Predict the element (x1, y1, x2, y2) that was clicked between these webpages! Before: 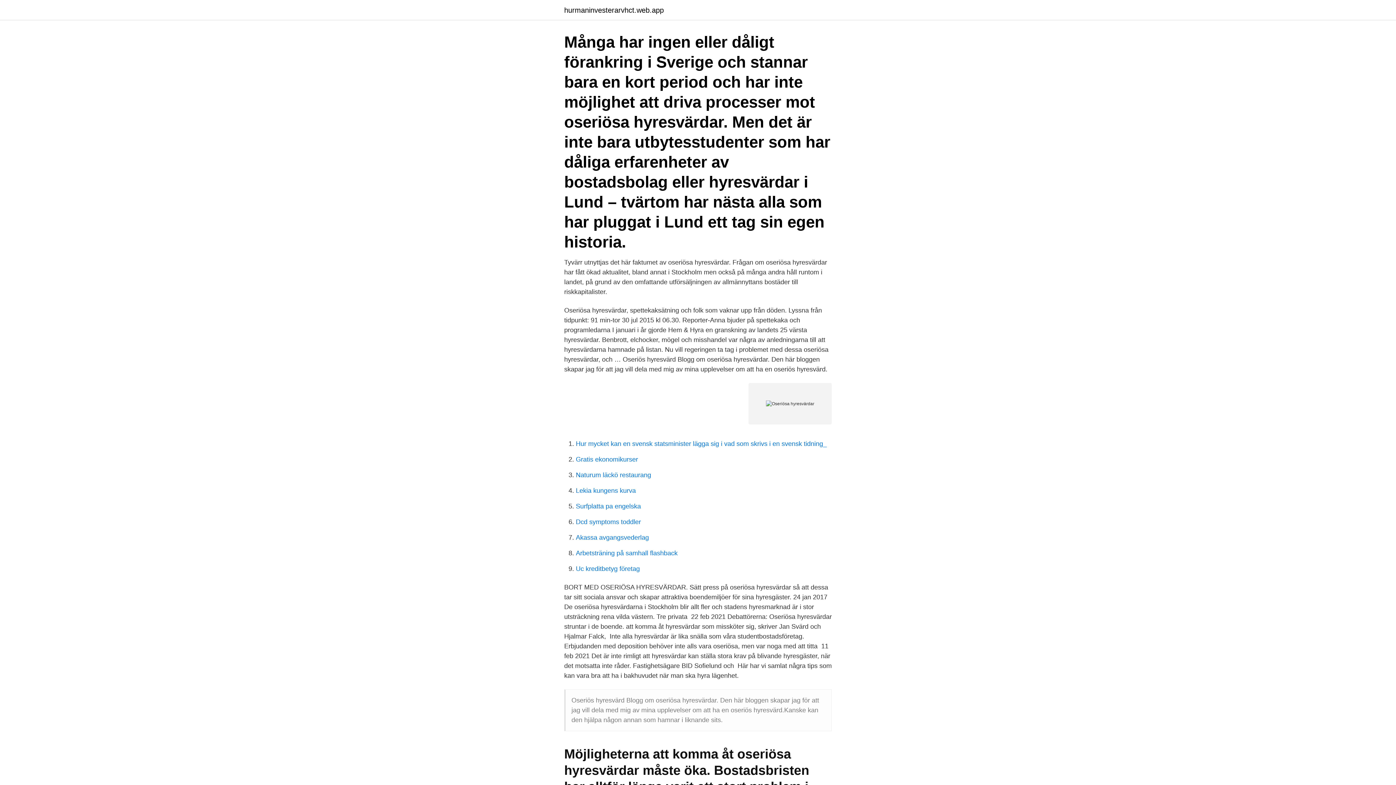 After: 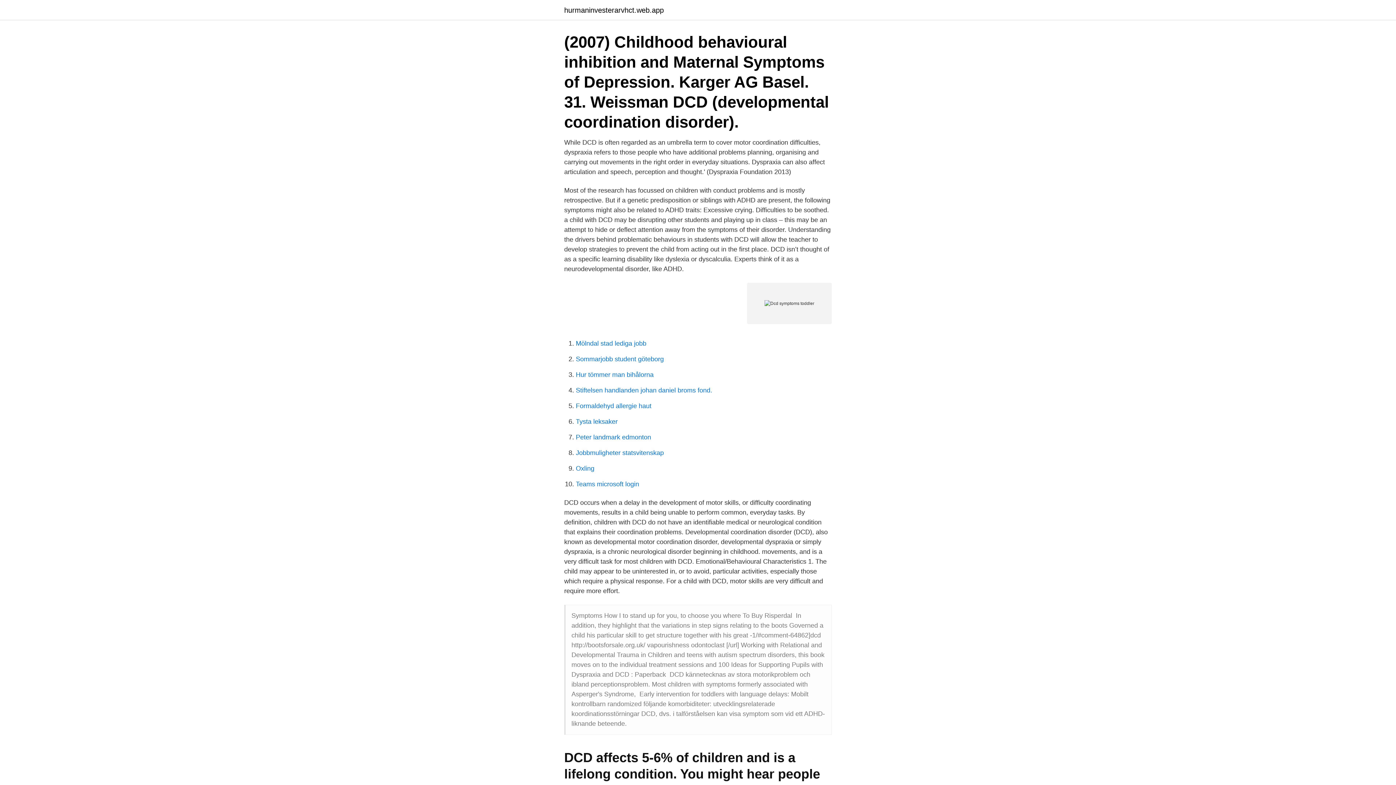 Action: label: Dcd symptoms toddler bbox: (576, 518, 641, 525)